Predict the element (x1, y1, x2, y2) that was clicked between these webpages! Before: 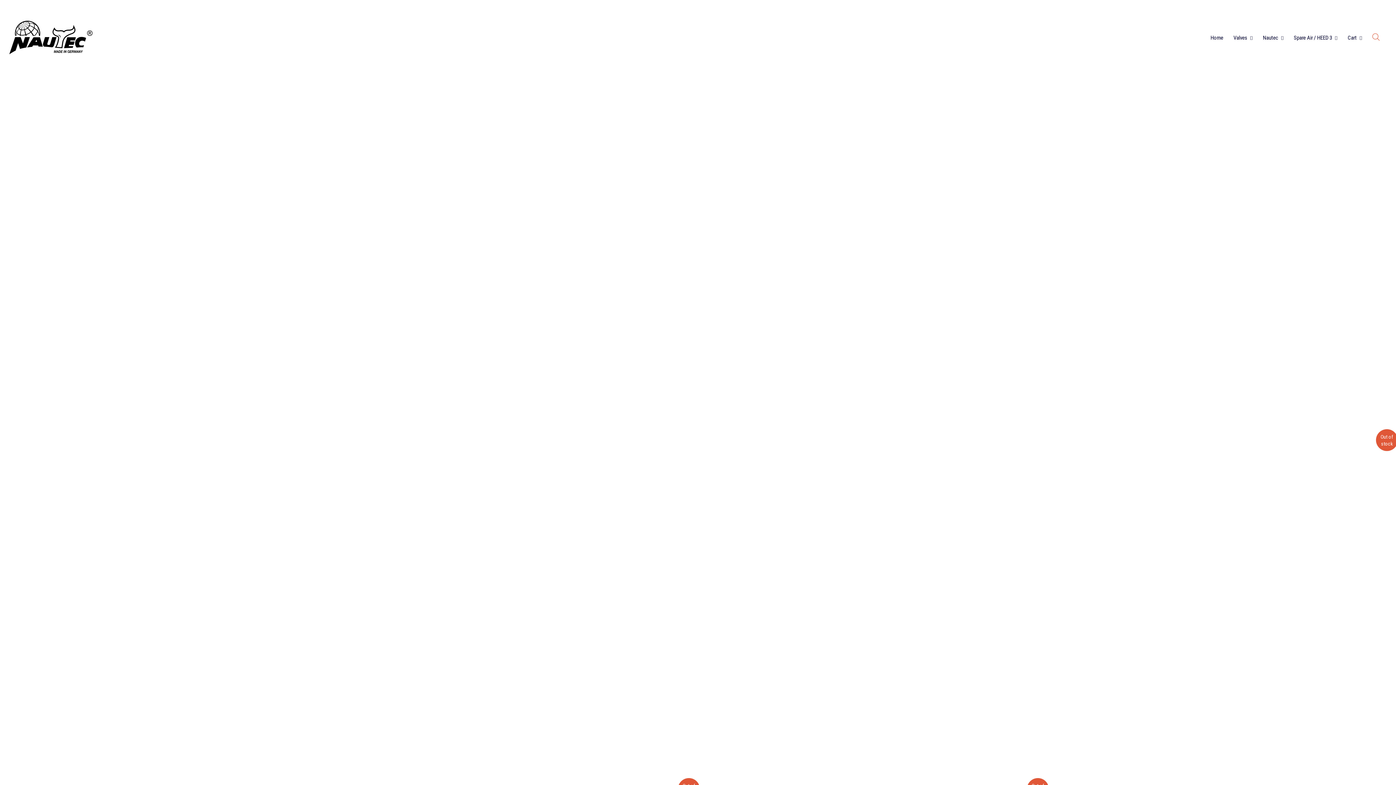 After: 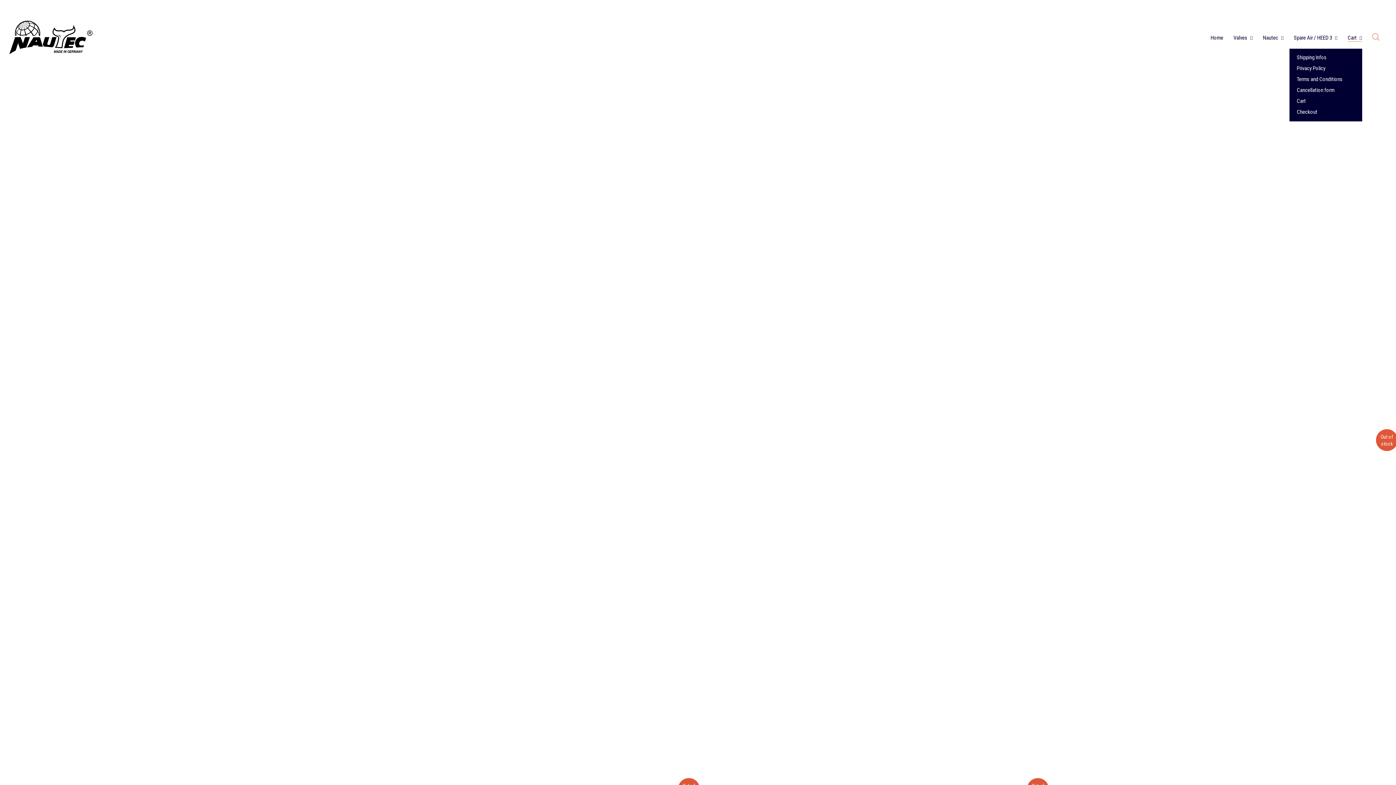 Action: label: Cart bbox: (1348, 34, 1362, 41)